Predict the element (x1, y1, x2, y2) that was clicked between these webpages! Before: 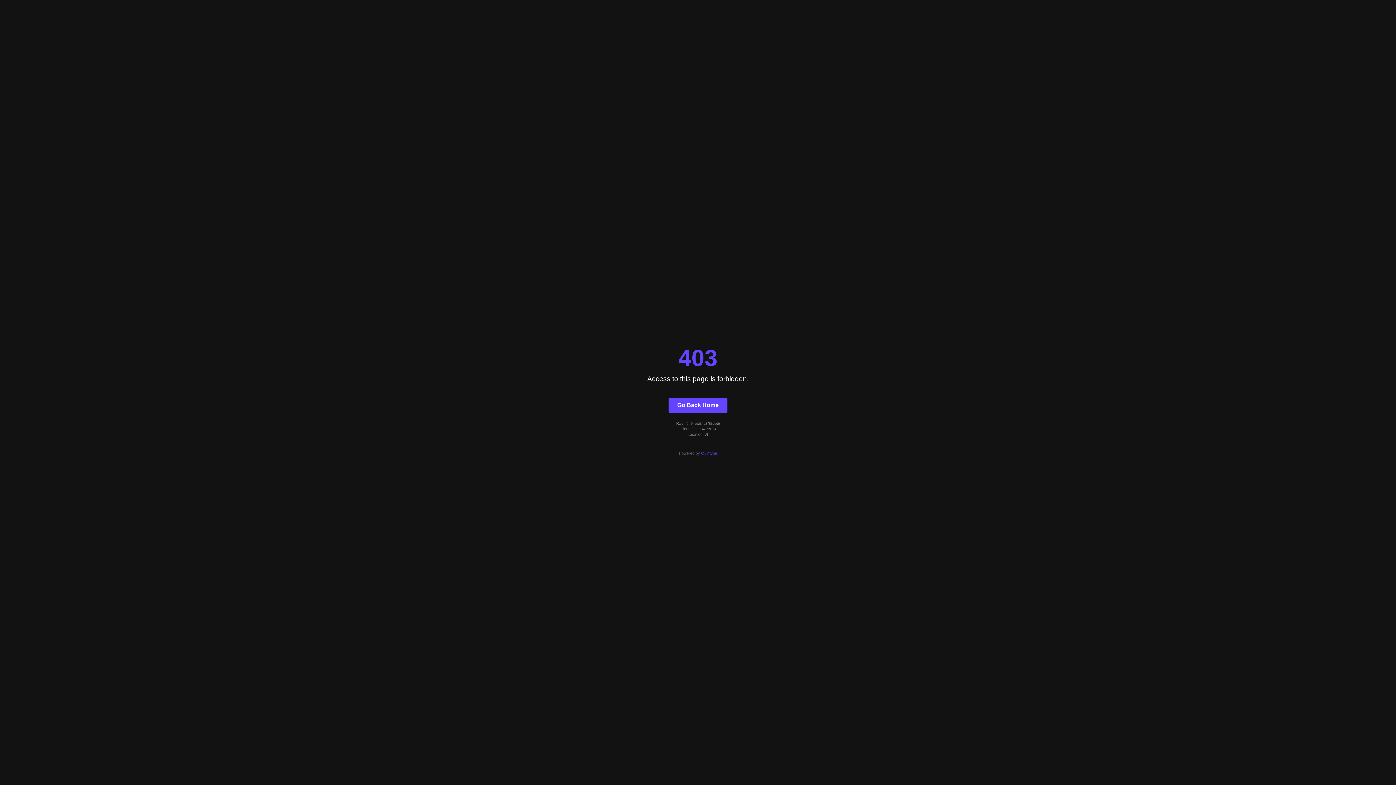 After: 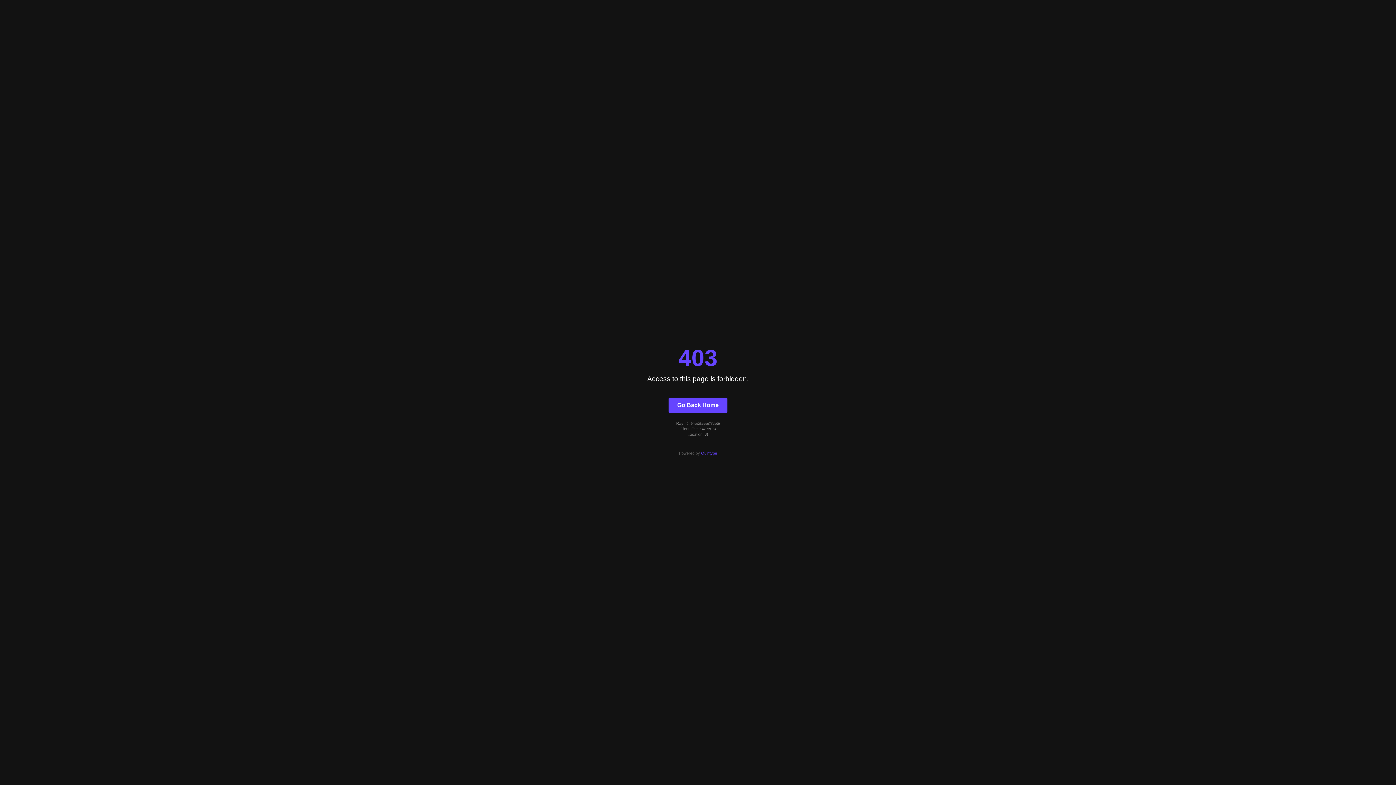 Action: bbox: (668, 397, 727, 412) label: Go Back Home